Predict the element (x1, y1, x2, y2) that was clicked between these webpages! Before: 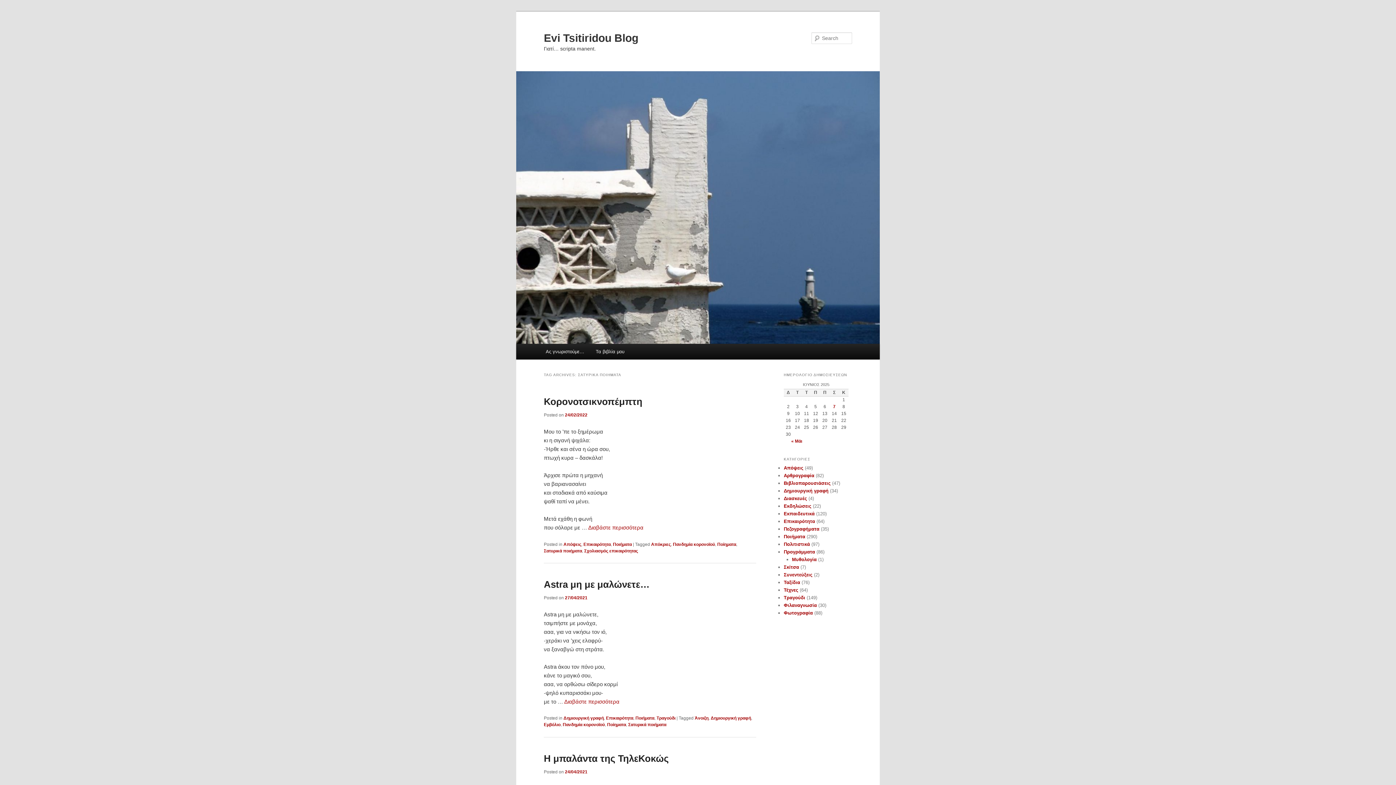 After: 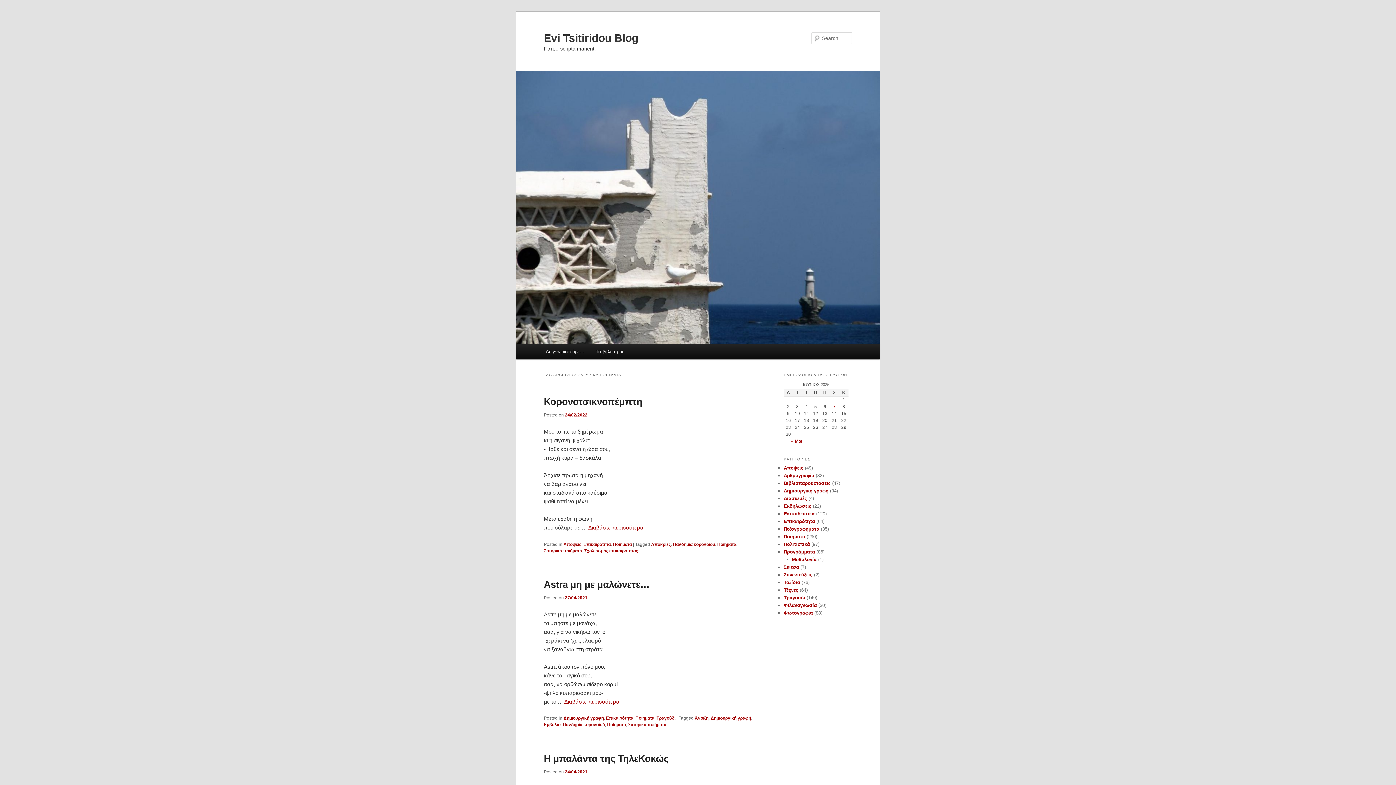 Action: label: Σατυρικά ποιήματα bbox: (544, 548, 582, 553)